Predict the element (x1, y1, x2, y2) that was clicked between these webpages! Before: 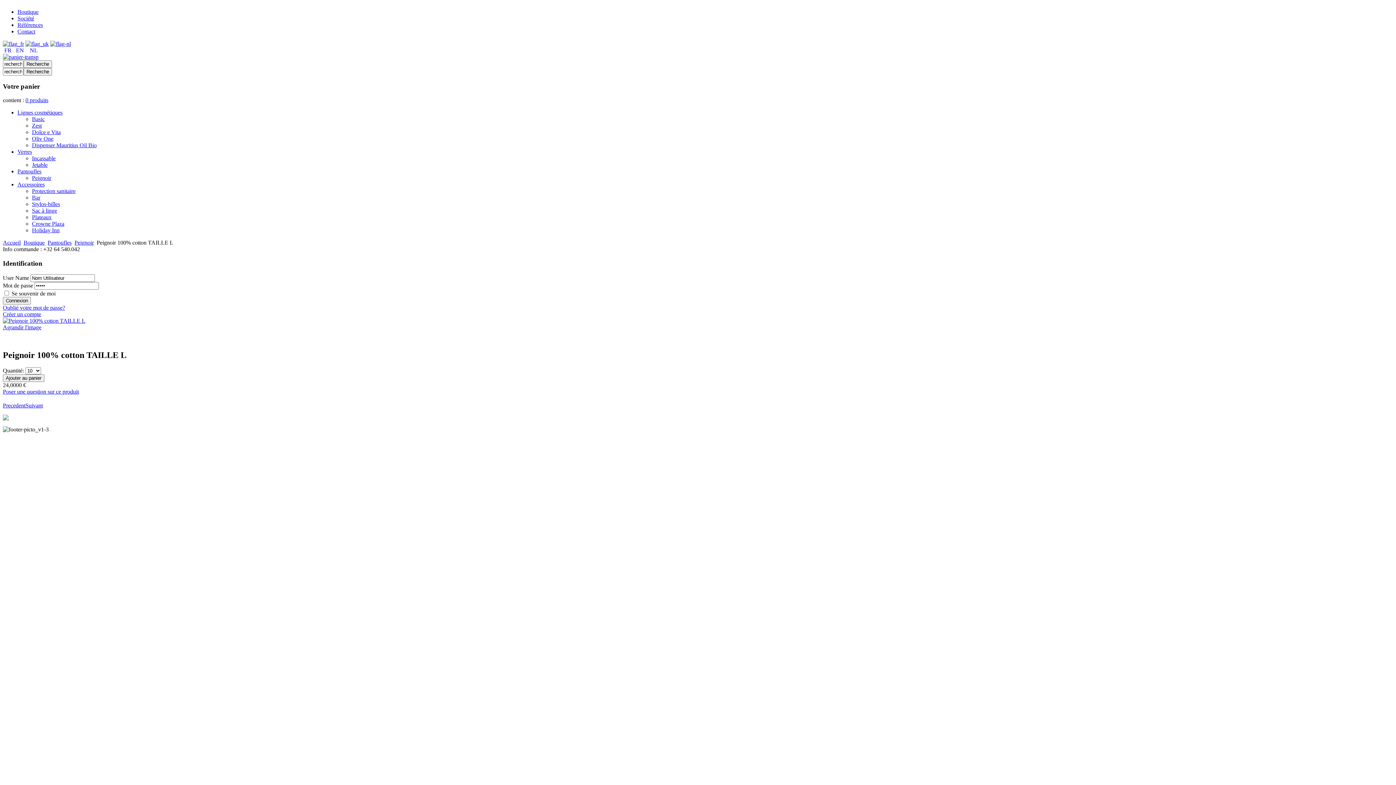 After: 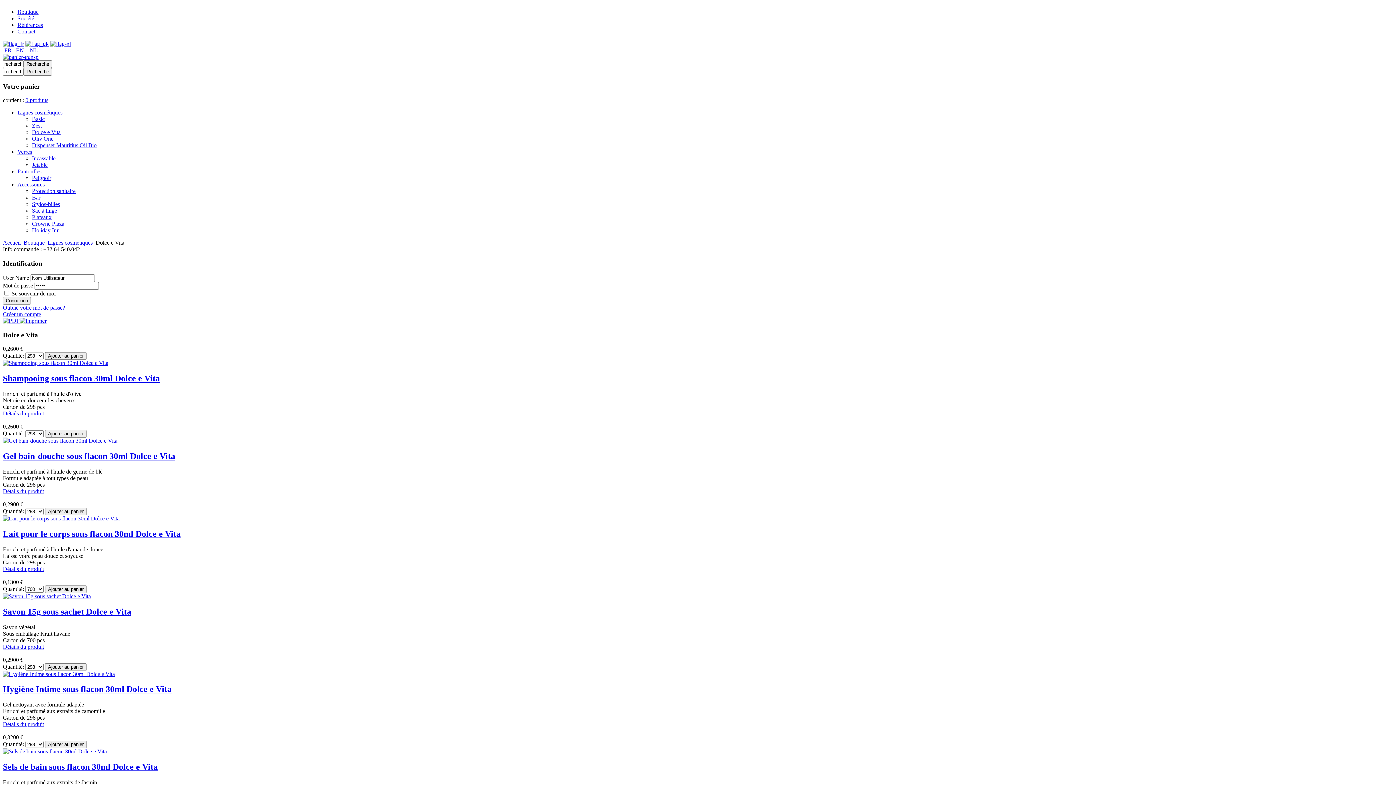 Action: label: Dolce e Vita bbox: (32, 129, 60, 135)